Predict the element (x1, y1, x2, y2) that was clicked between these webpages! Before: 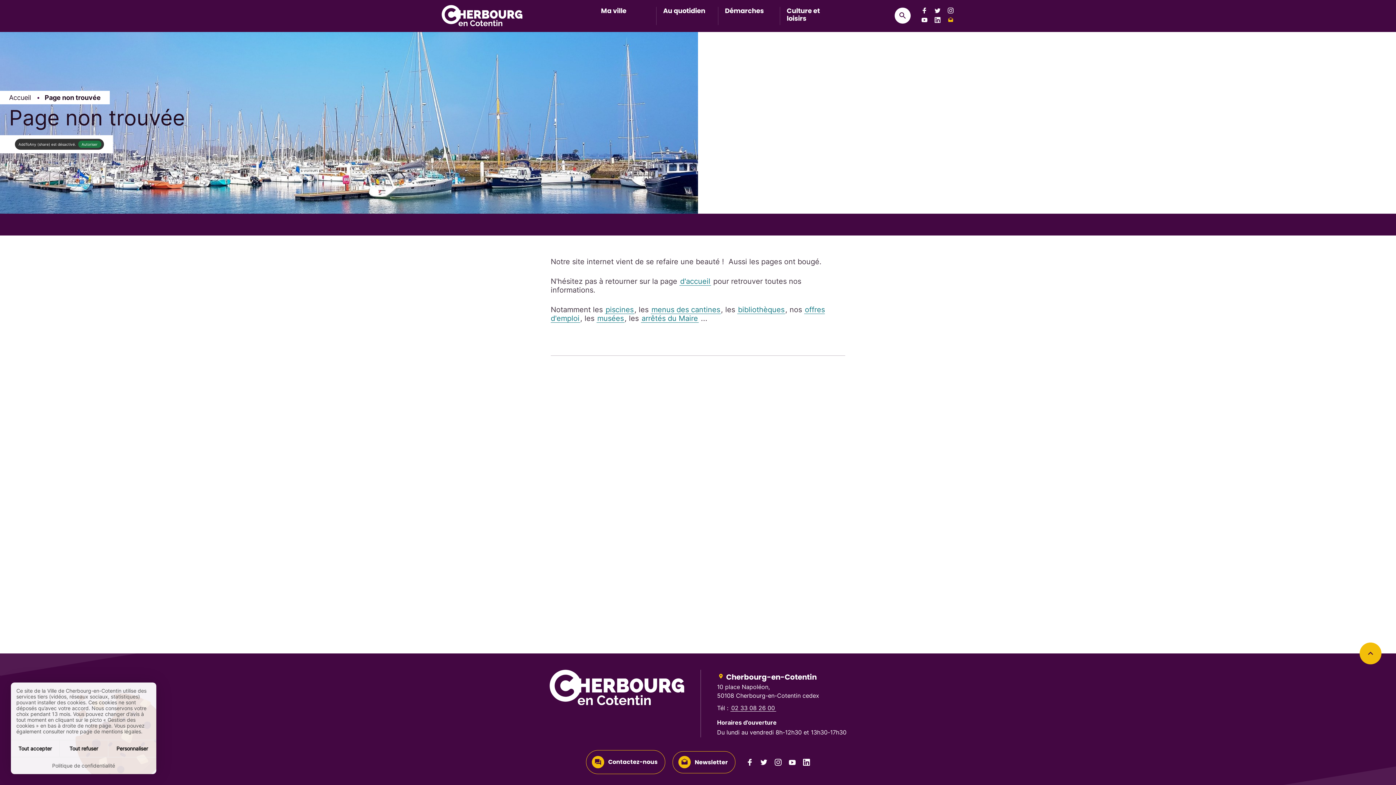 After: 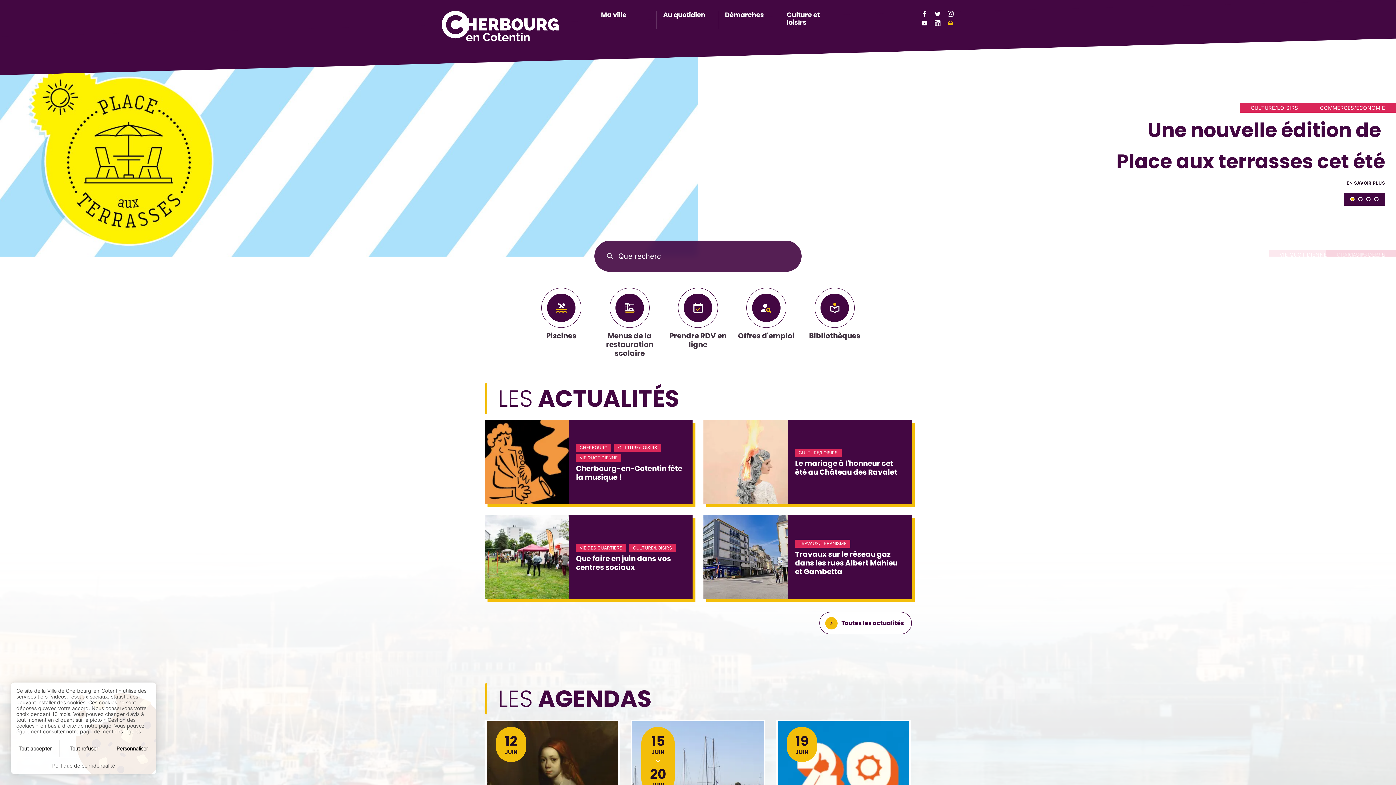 Action: bbox: (679, 277, 711, 285) label: d'accueil